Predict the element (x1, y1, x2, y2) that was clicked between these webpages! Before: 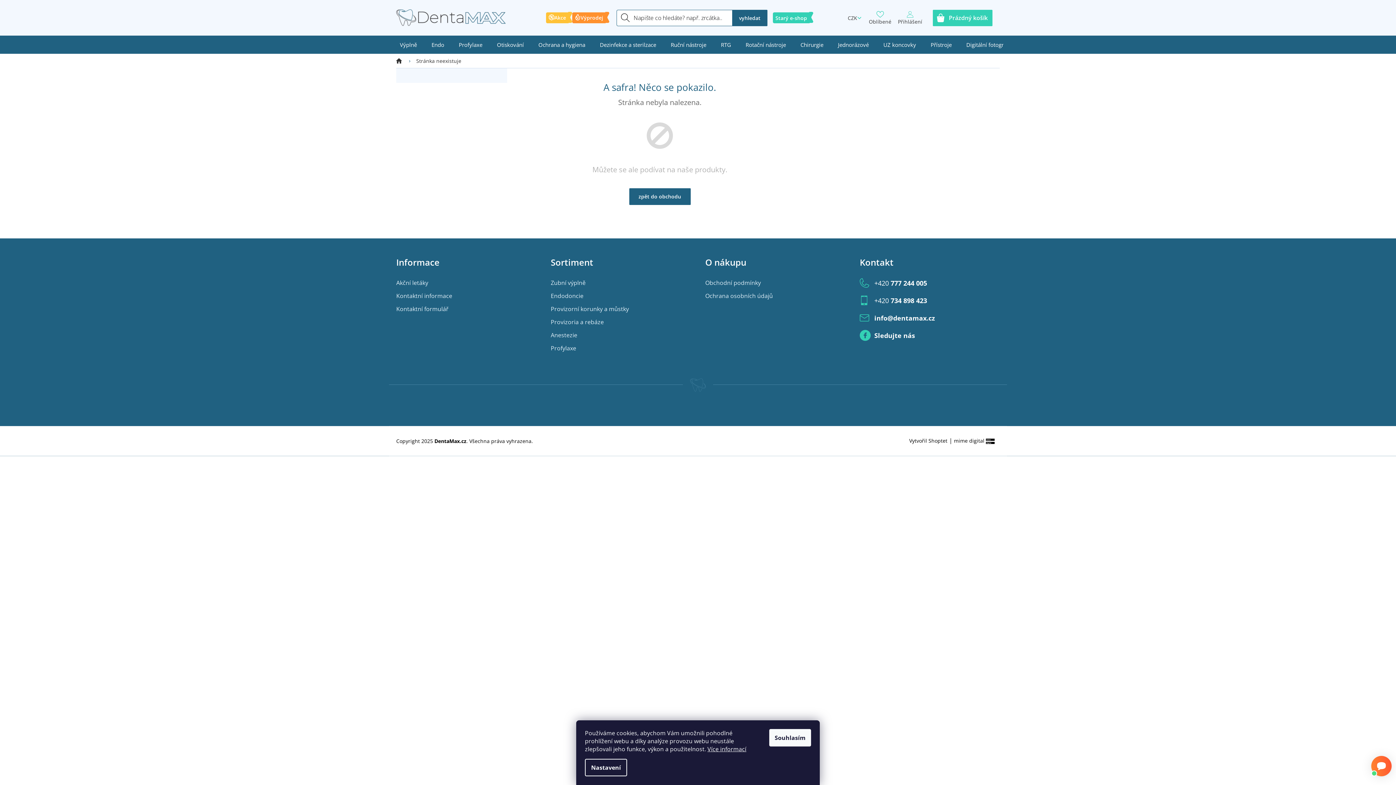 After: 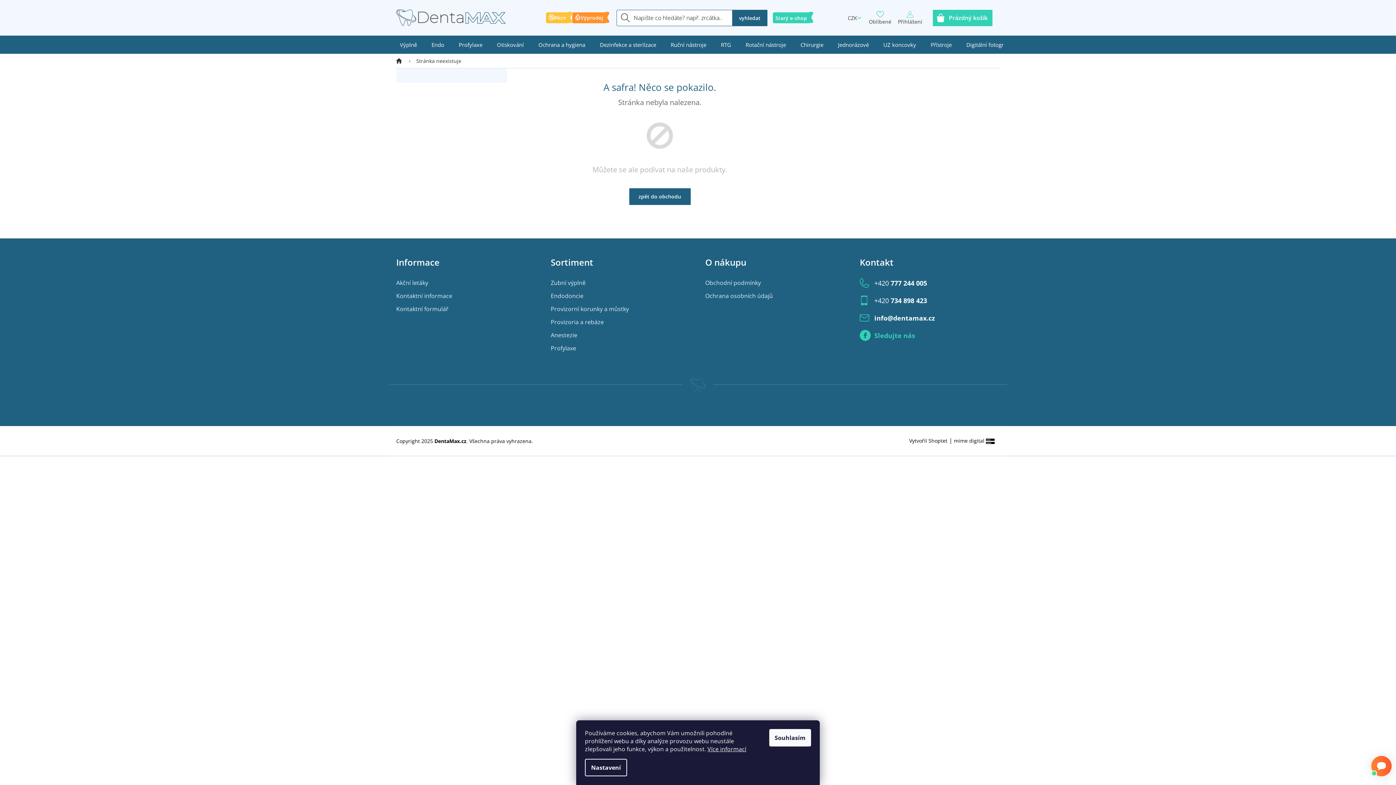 Action: bbox: (874, 331, 915, 340) label: Sledujte nás